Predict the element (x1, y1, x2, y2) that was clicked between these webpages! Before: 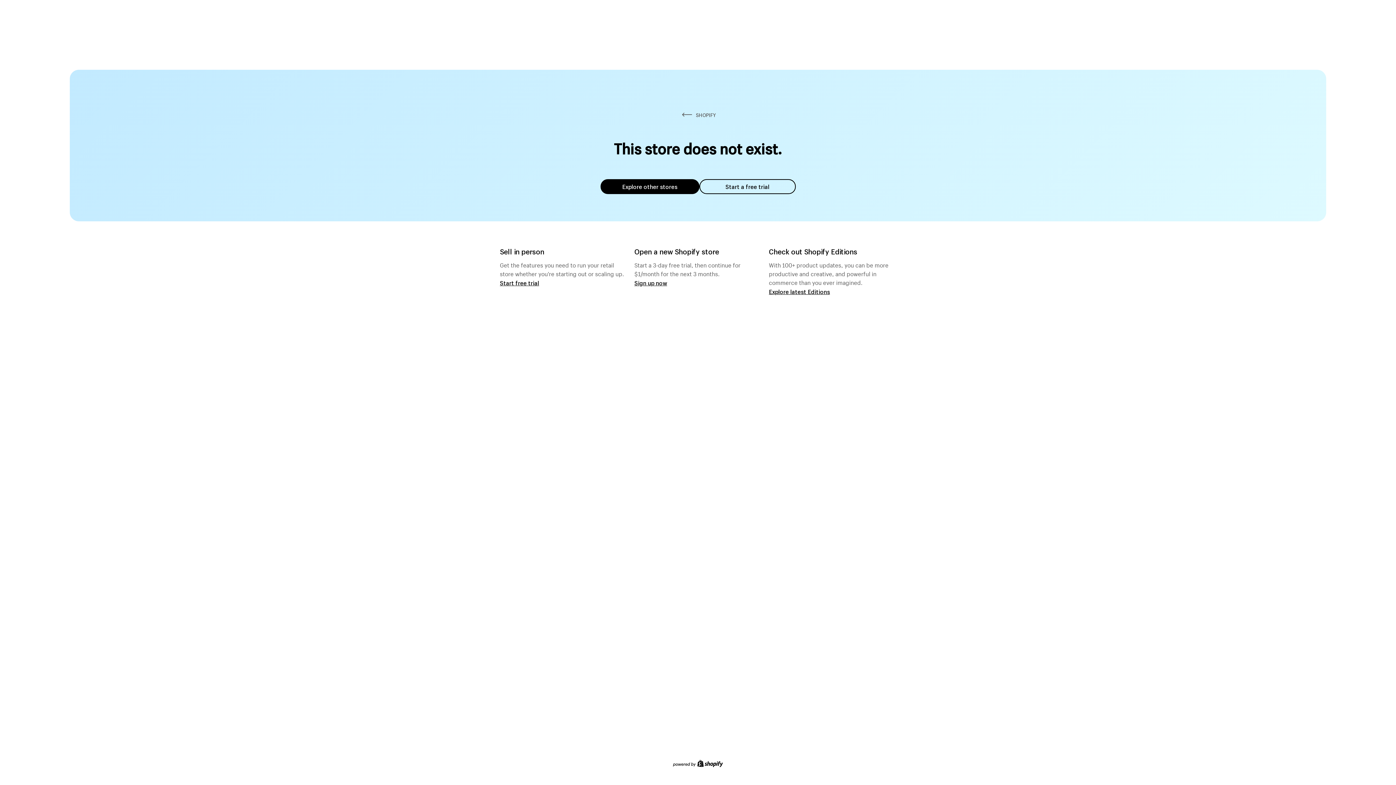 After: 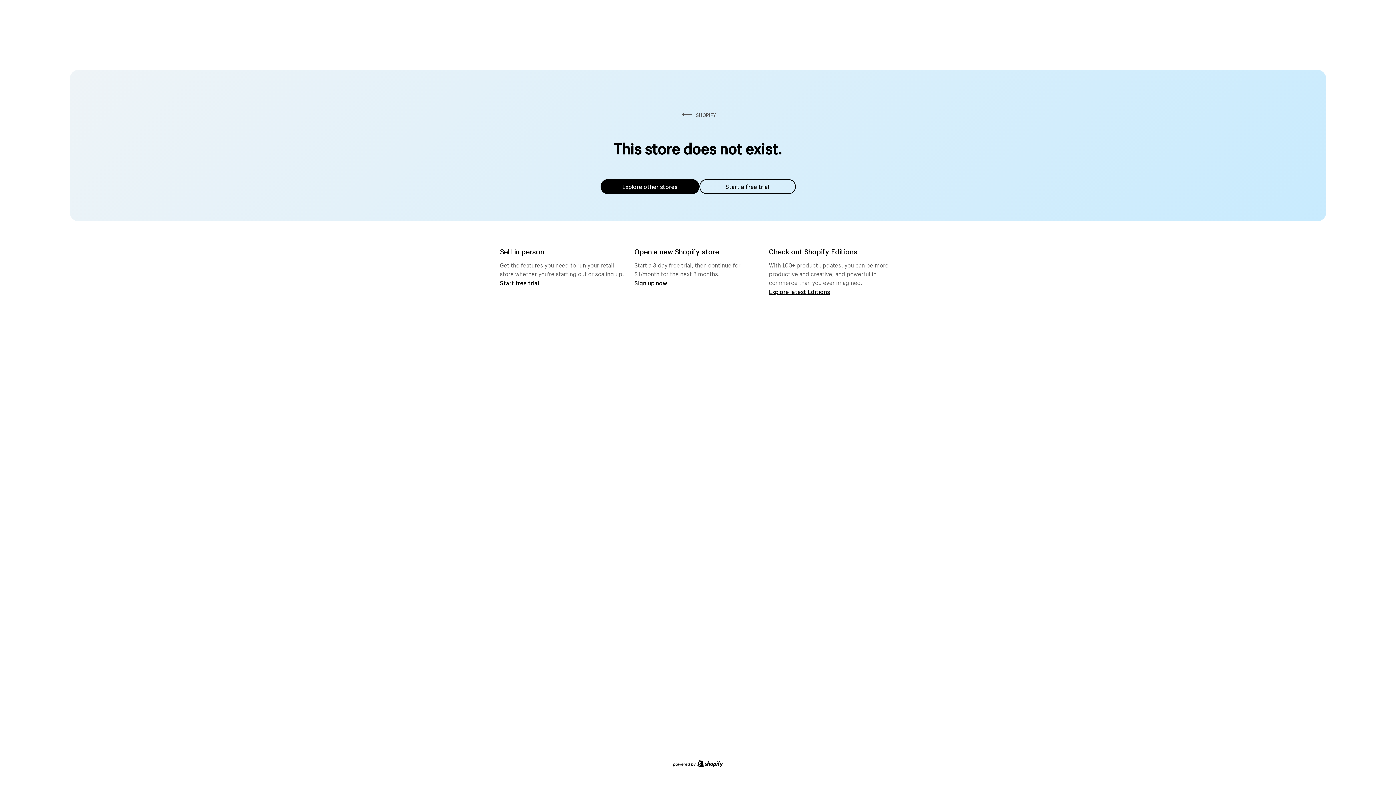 Action: label: Explore other stores bbox: (600, 179, 699, 194)